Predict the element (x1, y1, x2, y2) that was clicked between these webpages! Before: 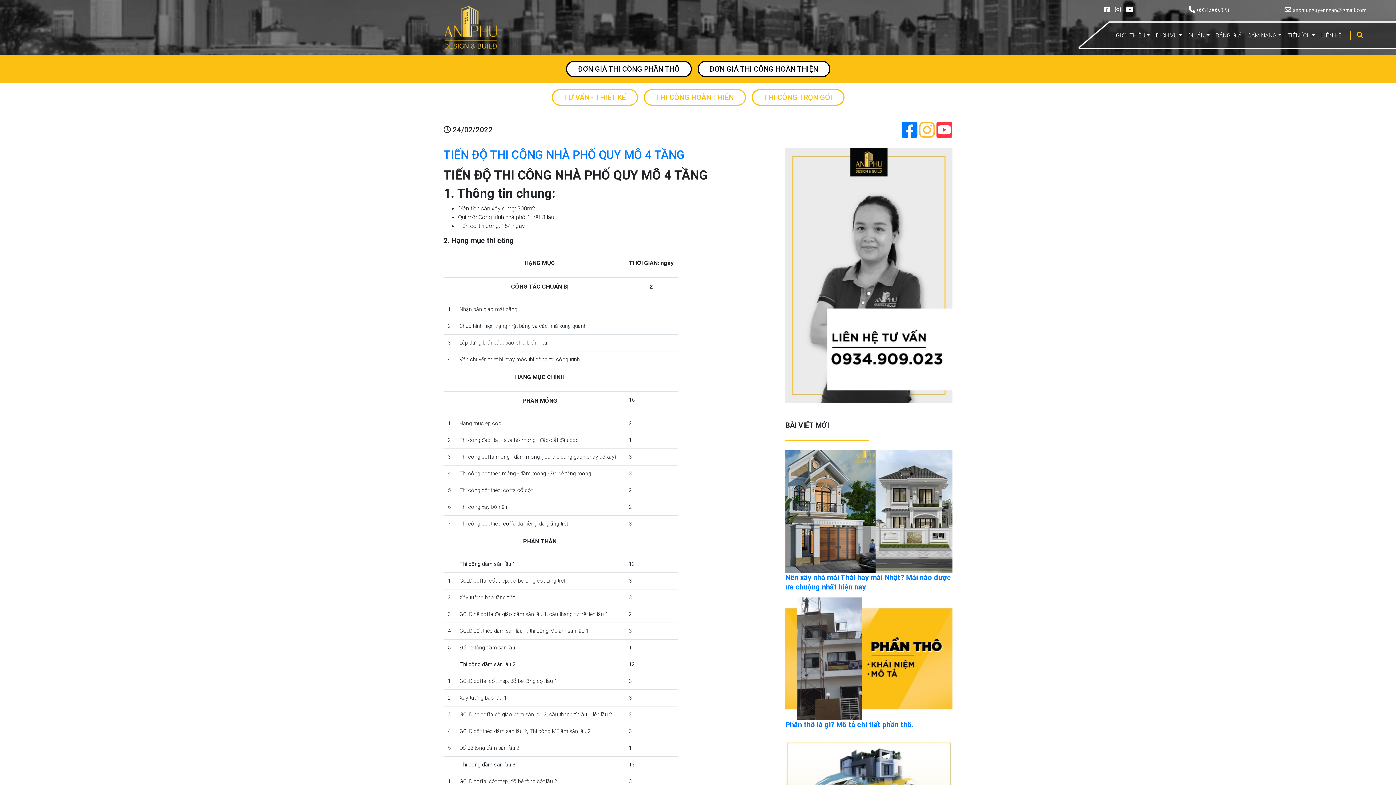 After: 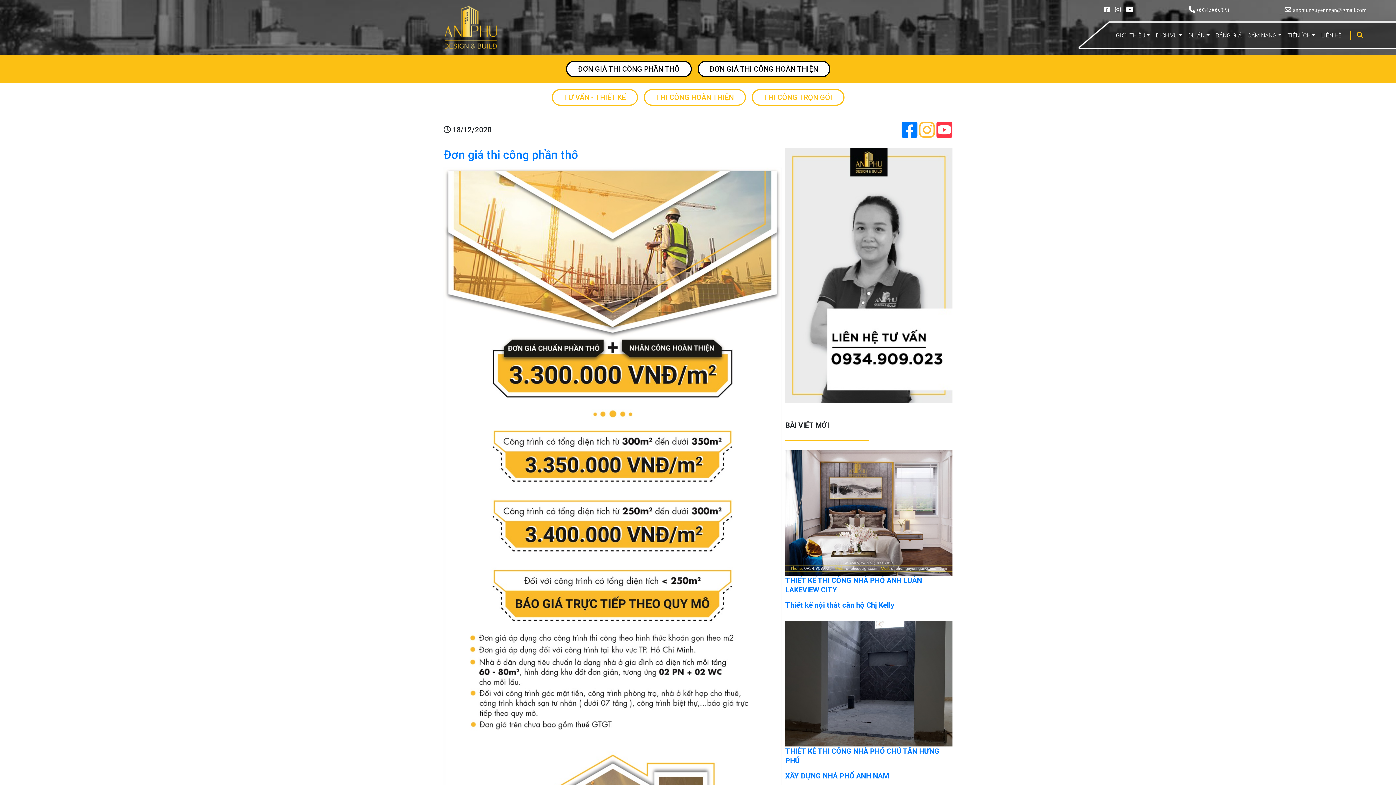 Action: label: ĐƠN GIÁ THI CÔNG PHẦN THÔ bbox: (566, 60, 691, 77)